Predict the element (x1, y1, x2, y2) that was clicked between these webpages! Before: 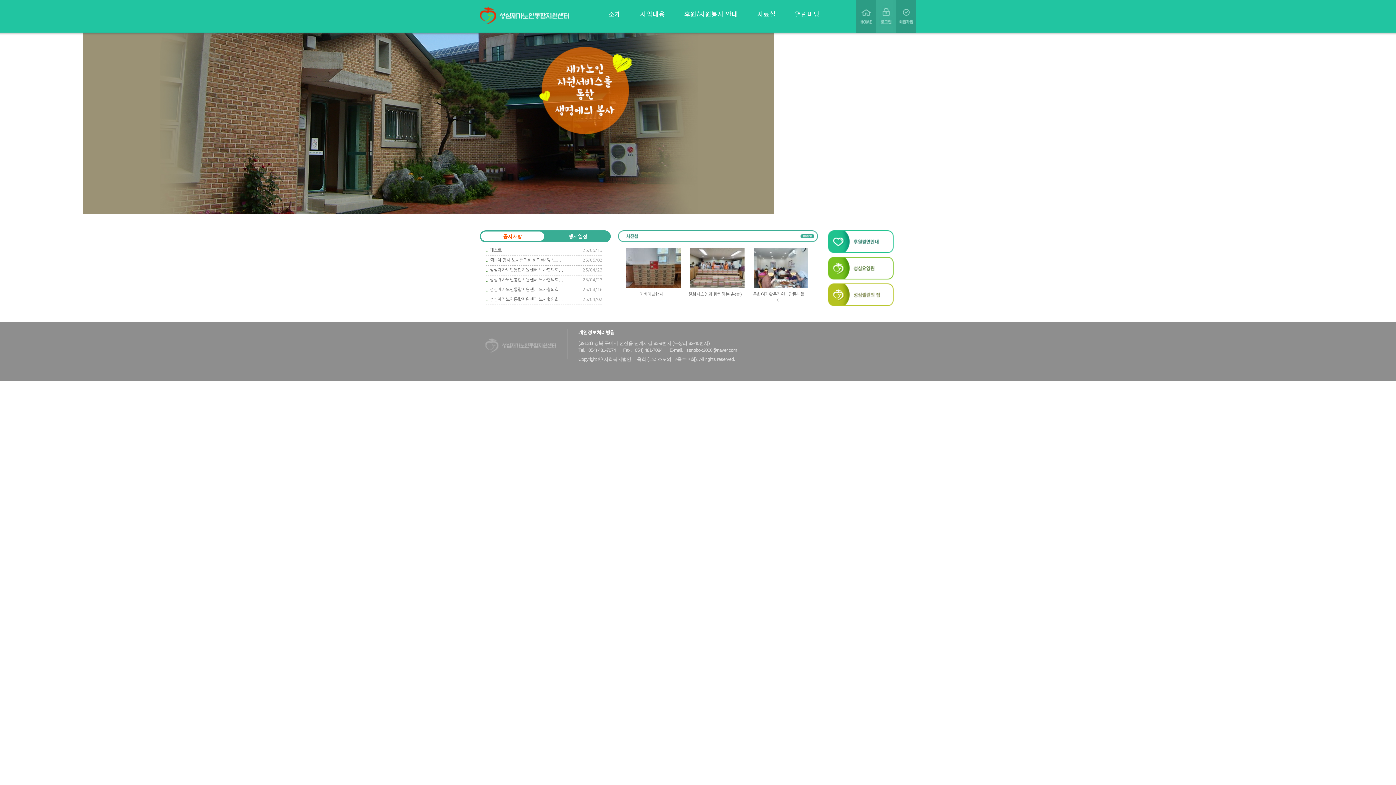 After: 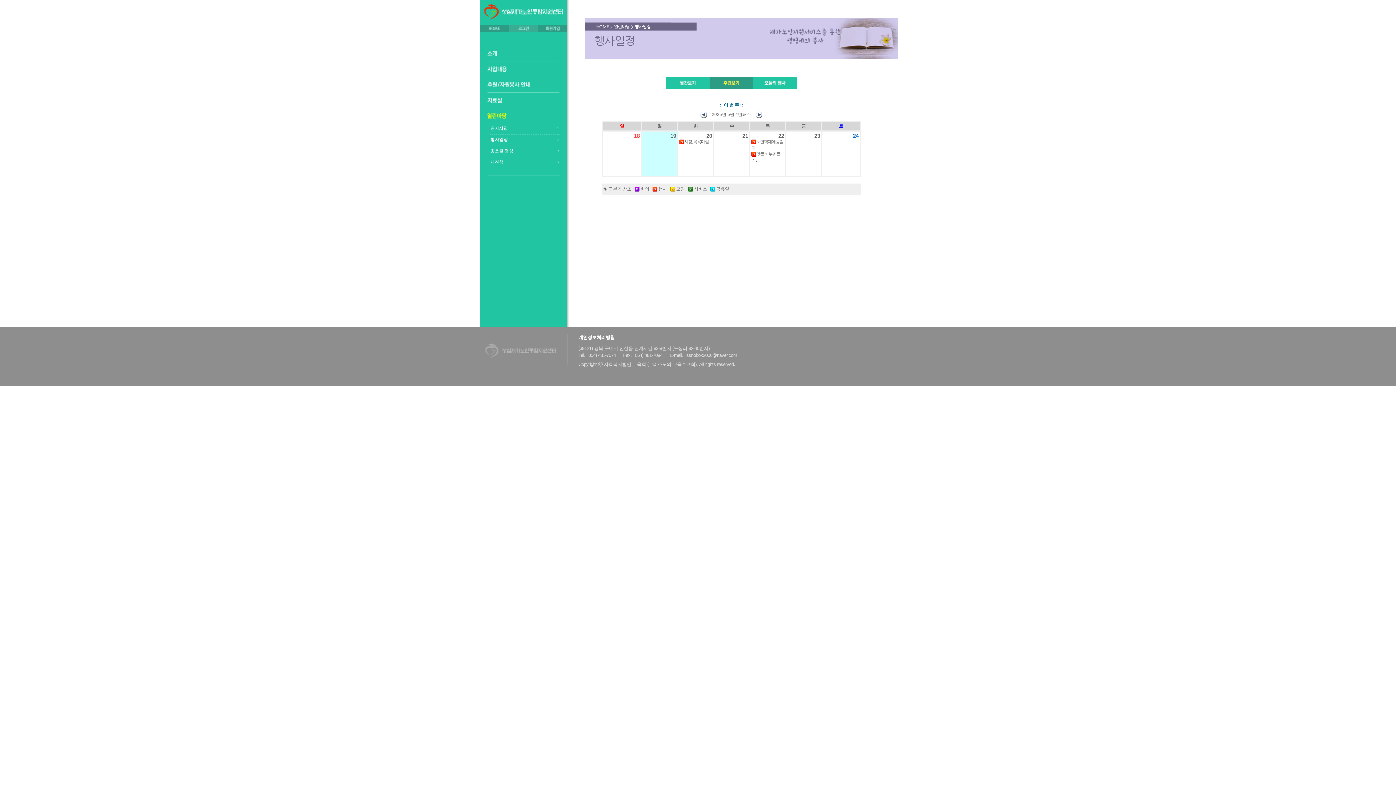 Action: label: 행사일정 bbox: (546, 231, 609, 241)